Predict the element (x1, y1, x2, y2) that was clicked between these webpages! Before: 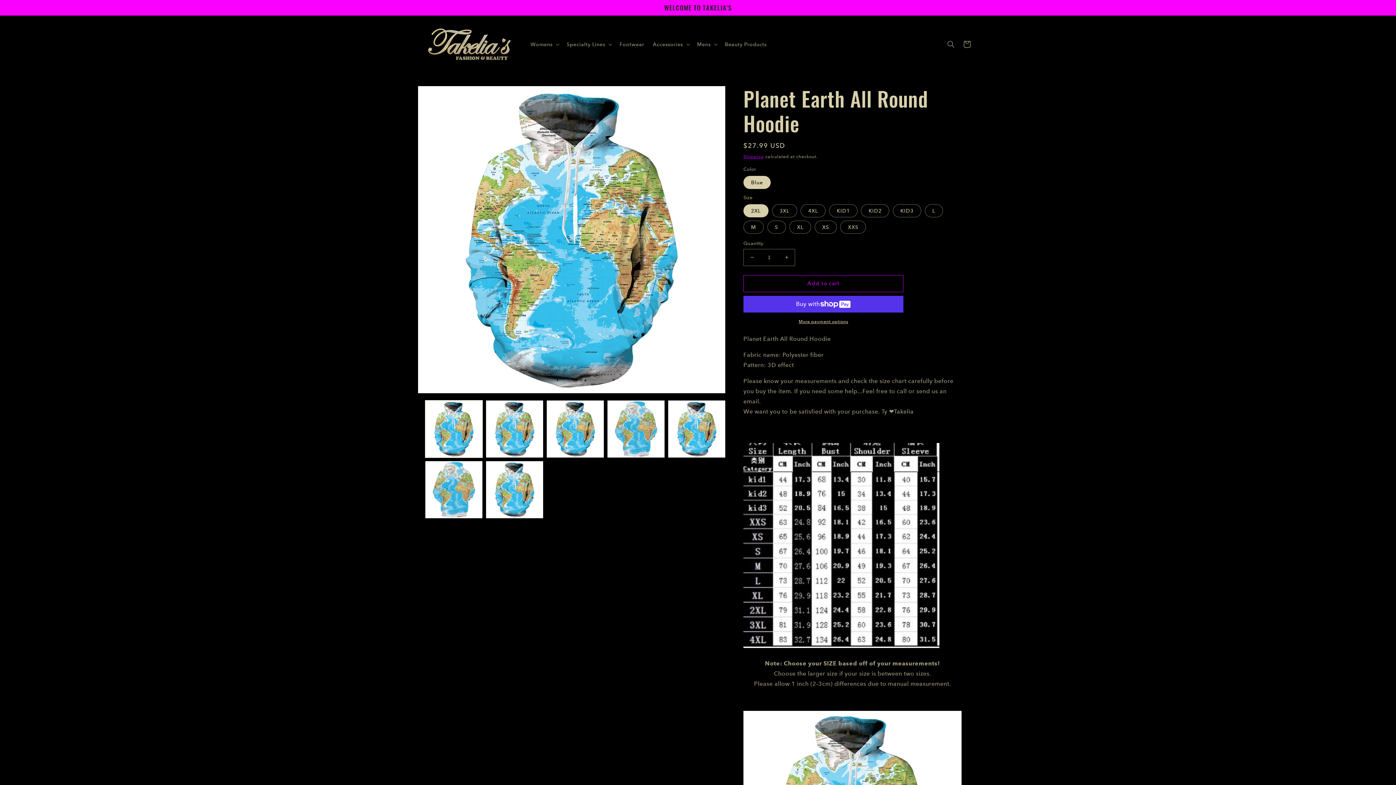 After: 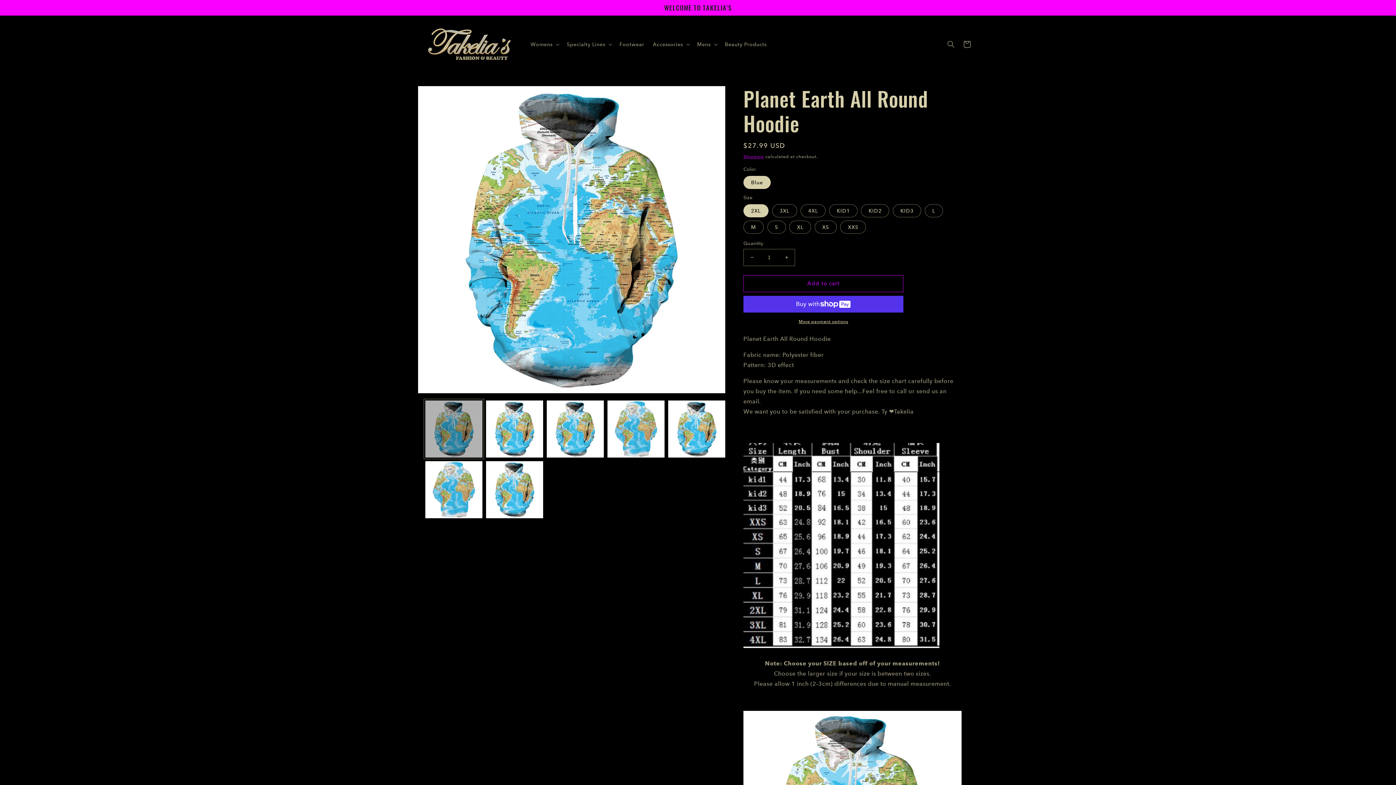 Action: label: Load image 1 in gallery view bbox: (425, 400, 482, 457)